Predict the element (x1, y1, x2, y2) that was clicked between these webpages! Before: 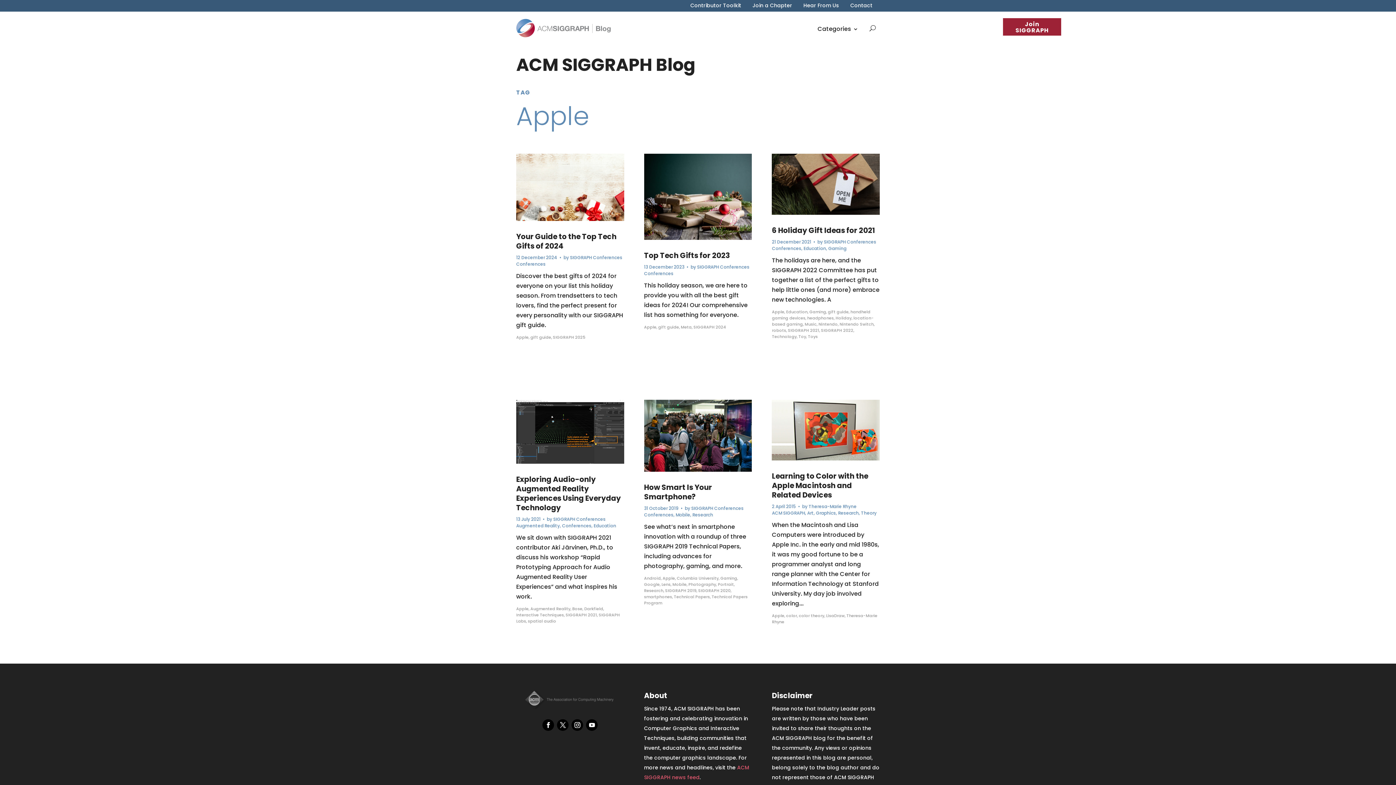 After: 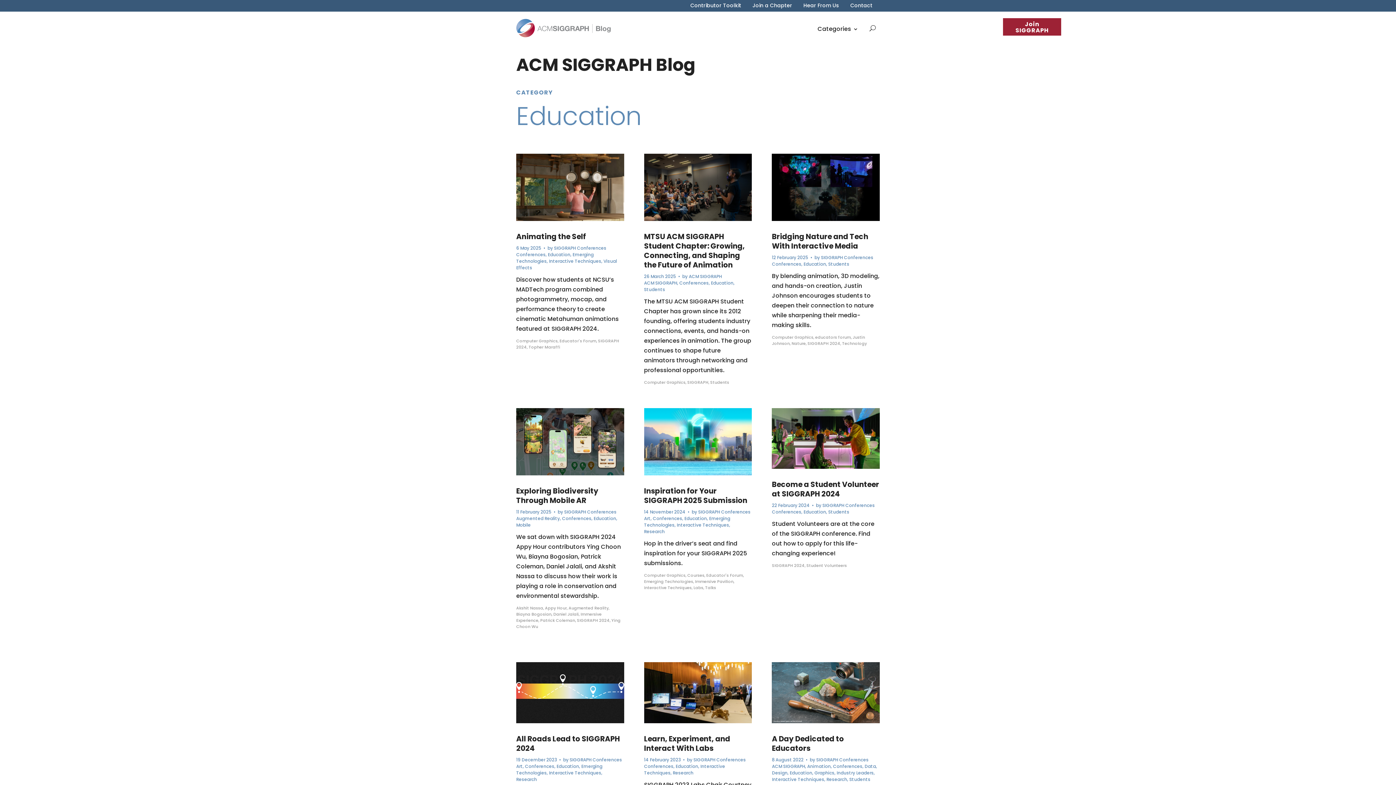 Action: label: Education bbox: (593, 522, 616, 529)